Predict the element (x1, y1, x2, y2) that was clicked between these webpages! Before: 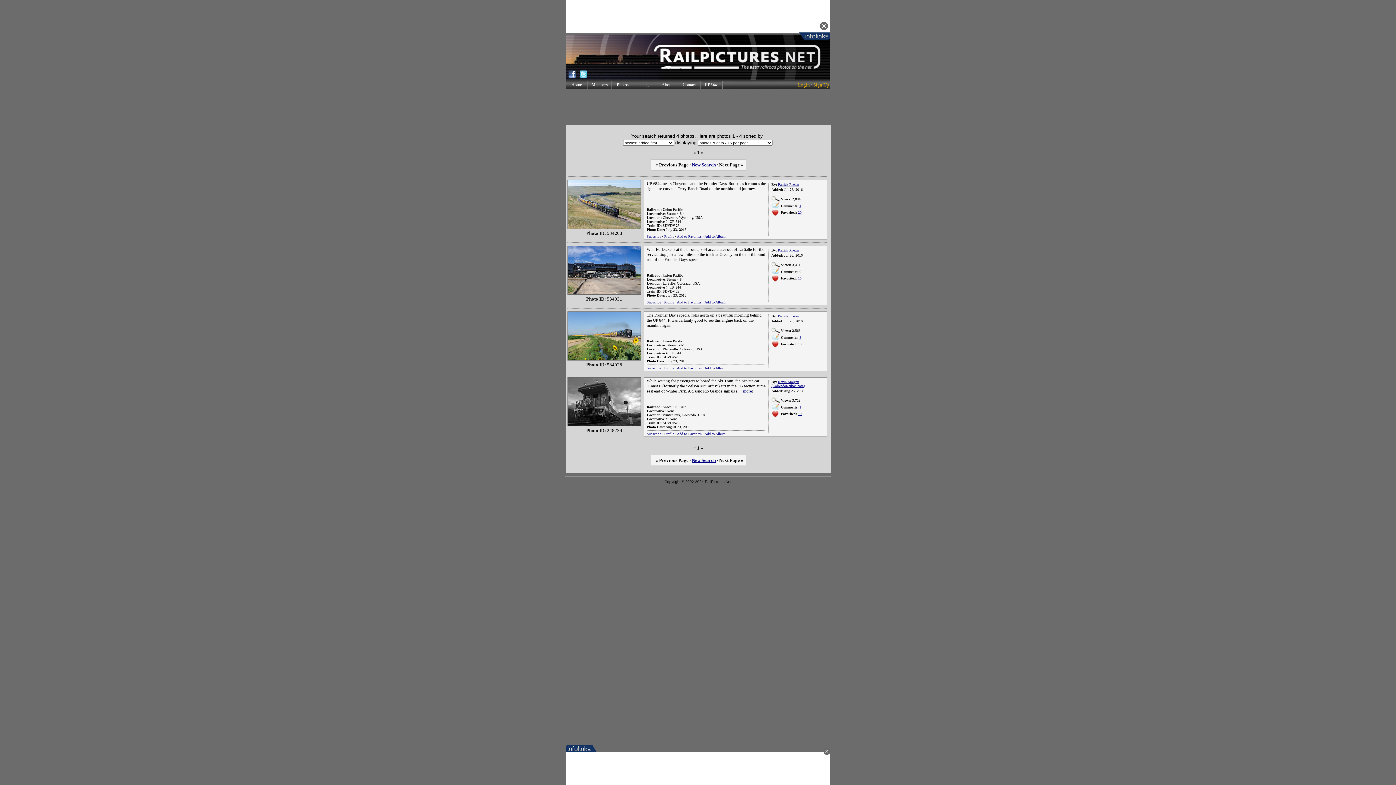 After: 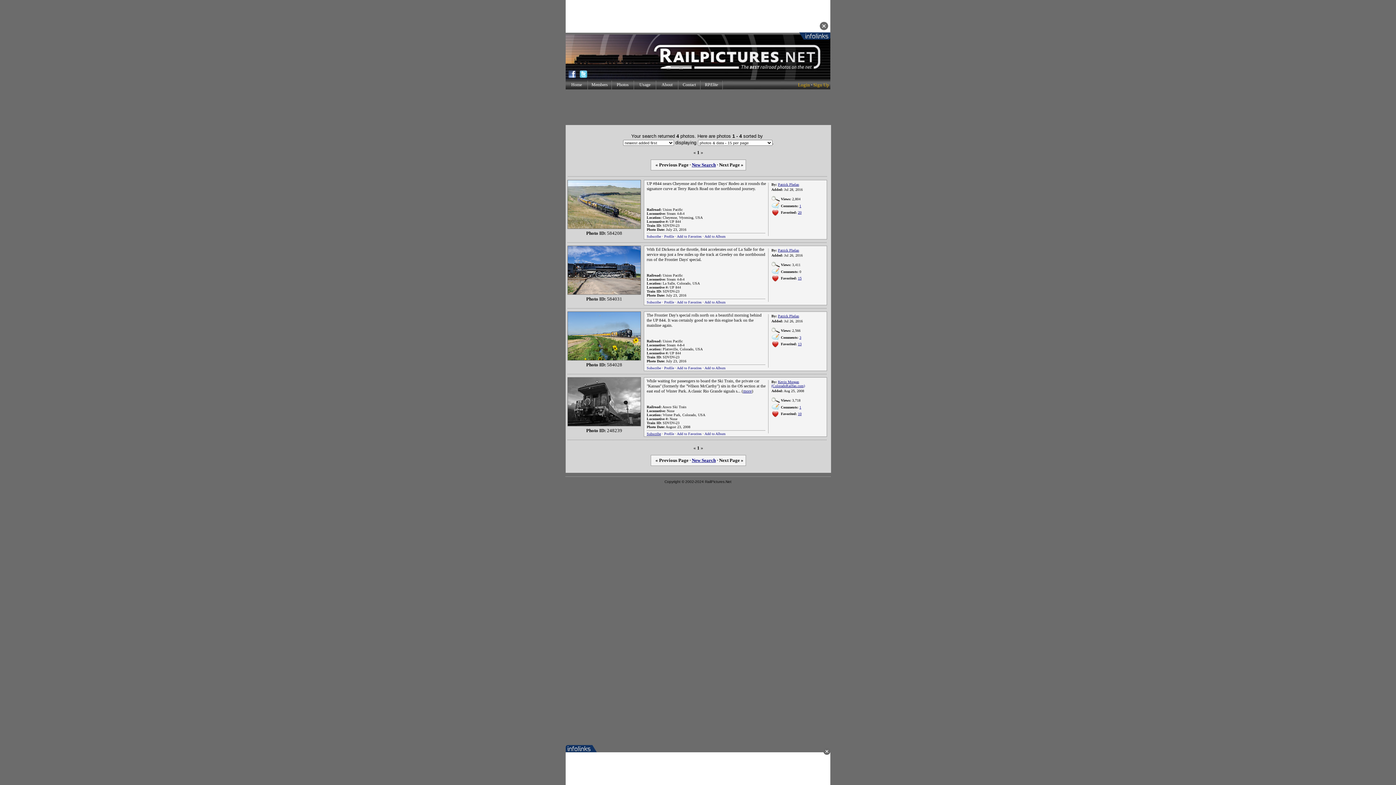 Action: bbox: (646, 432, 661, 436) label: Subscribe